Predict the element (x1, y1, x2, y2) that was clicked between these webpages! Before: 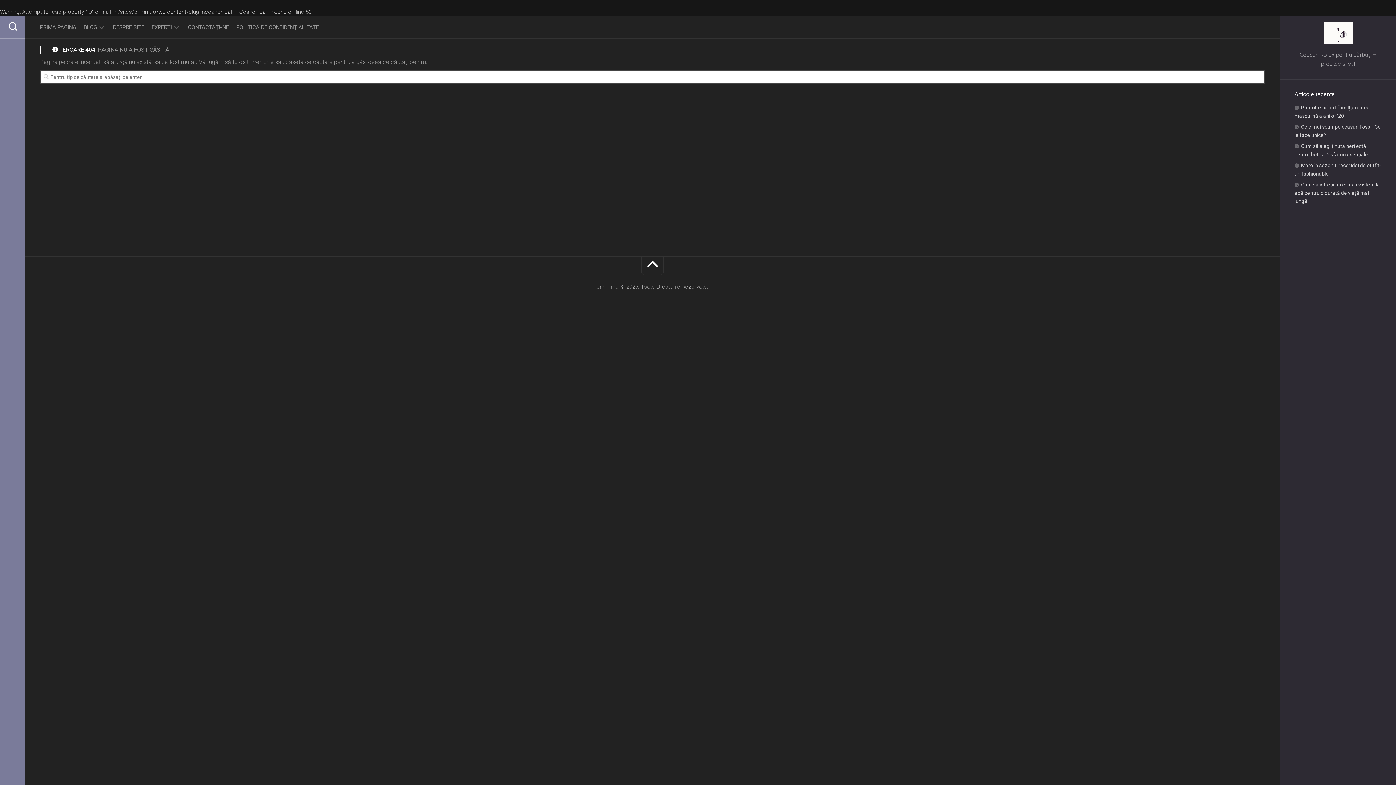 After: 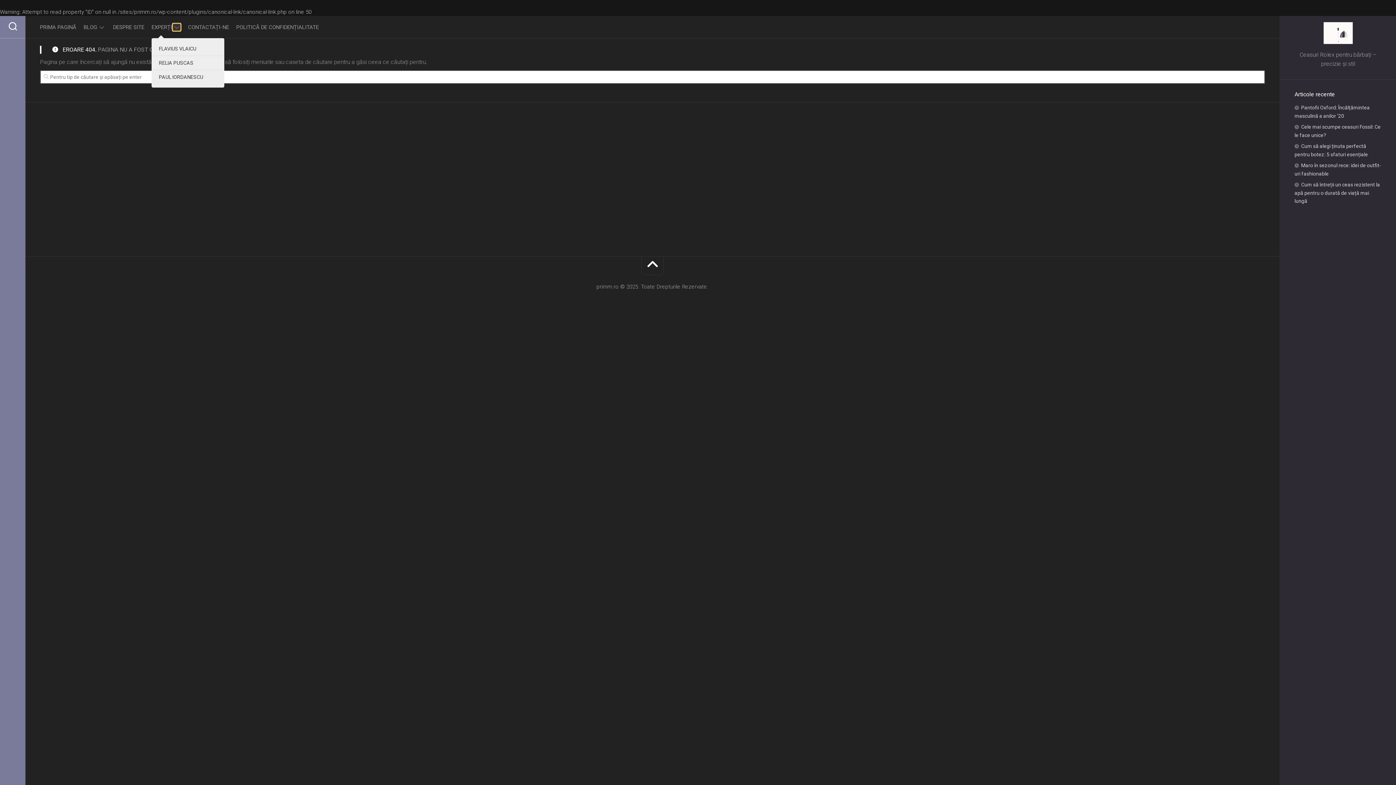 Action: bbox: (172, 23, 180, 30)